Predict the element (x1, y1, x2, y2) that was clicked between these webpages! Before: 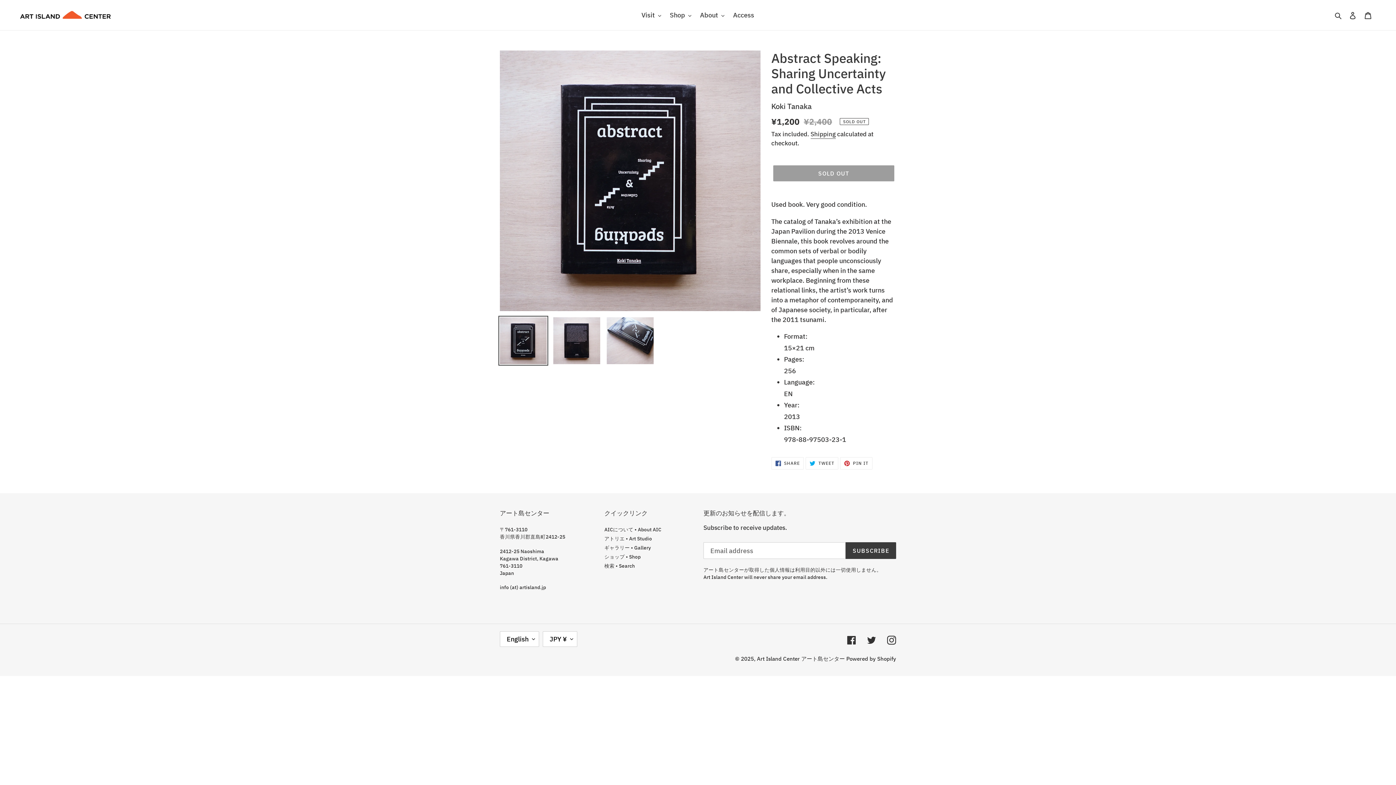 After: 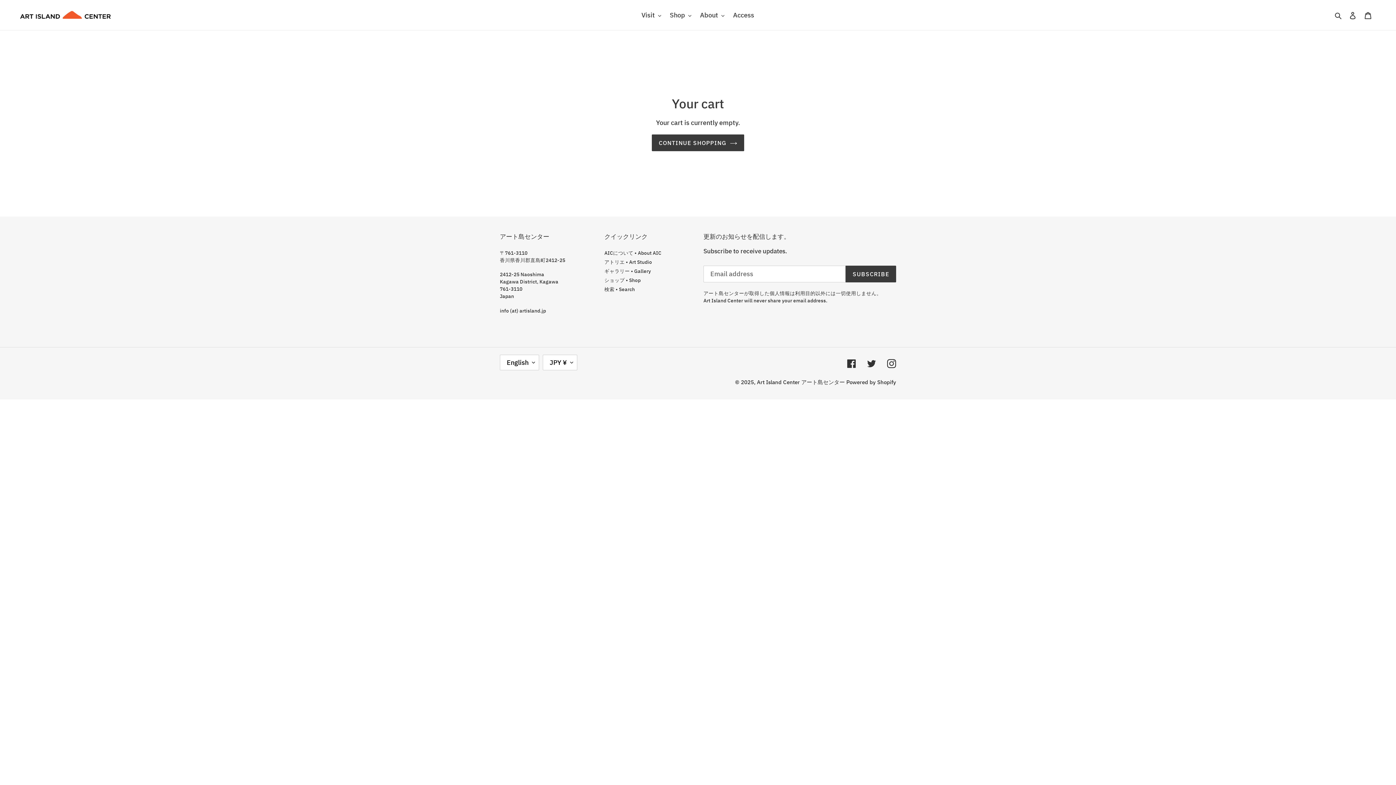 Action: label: Cart bbox: (1360, 6, 1376, 23)